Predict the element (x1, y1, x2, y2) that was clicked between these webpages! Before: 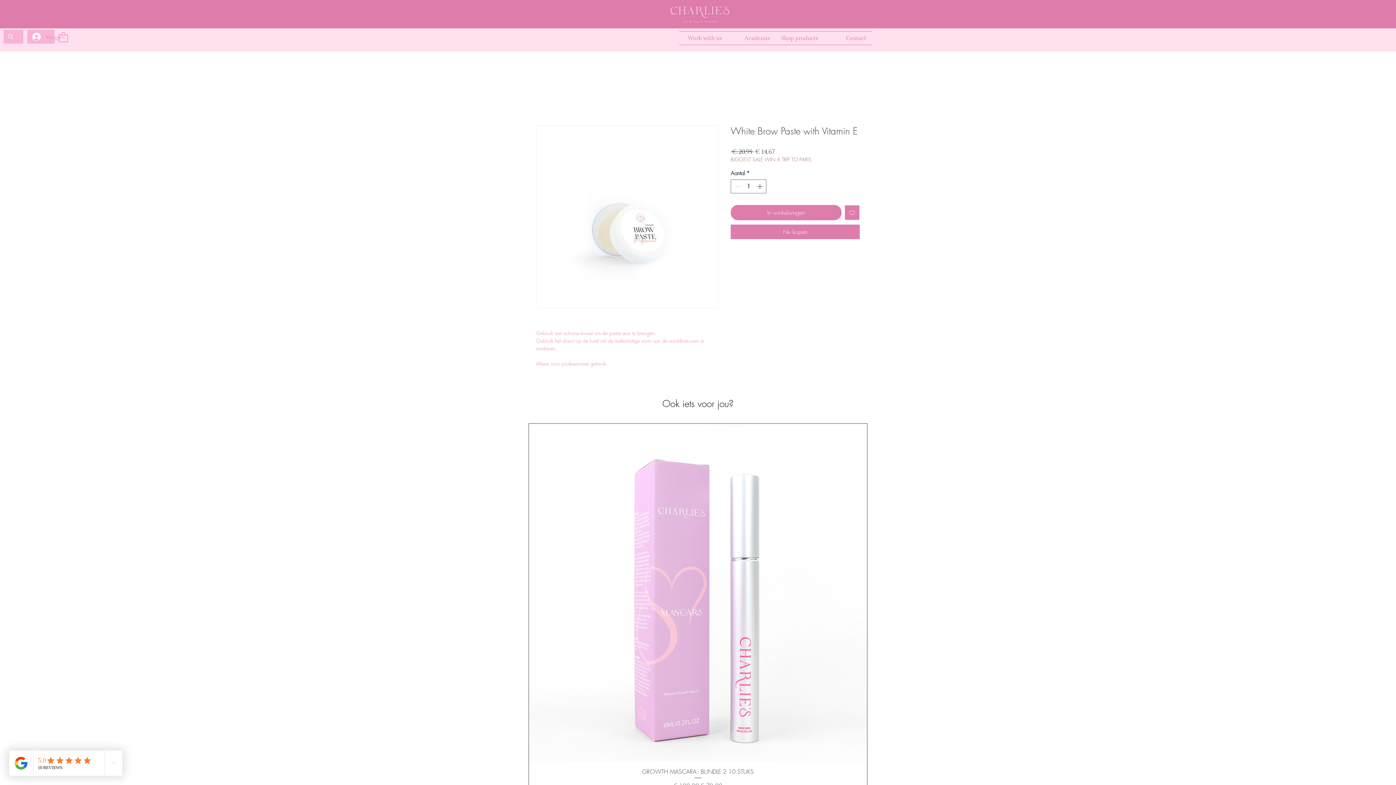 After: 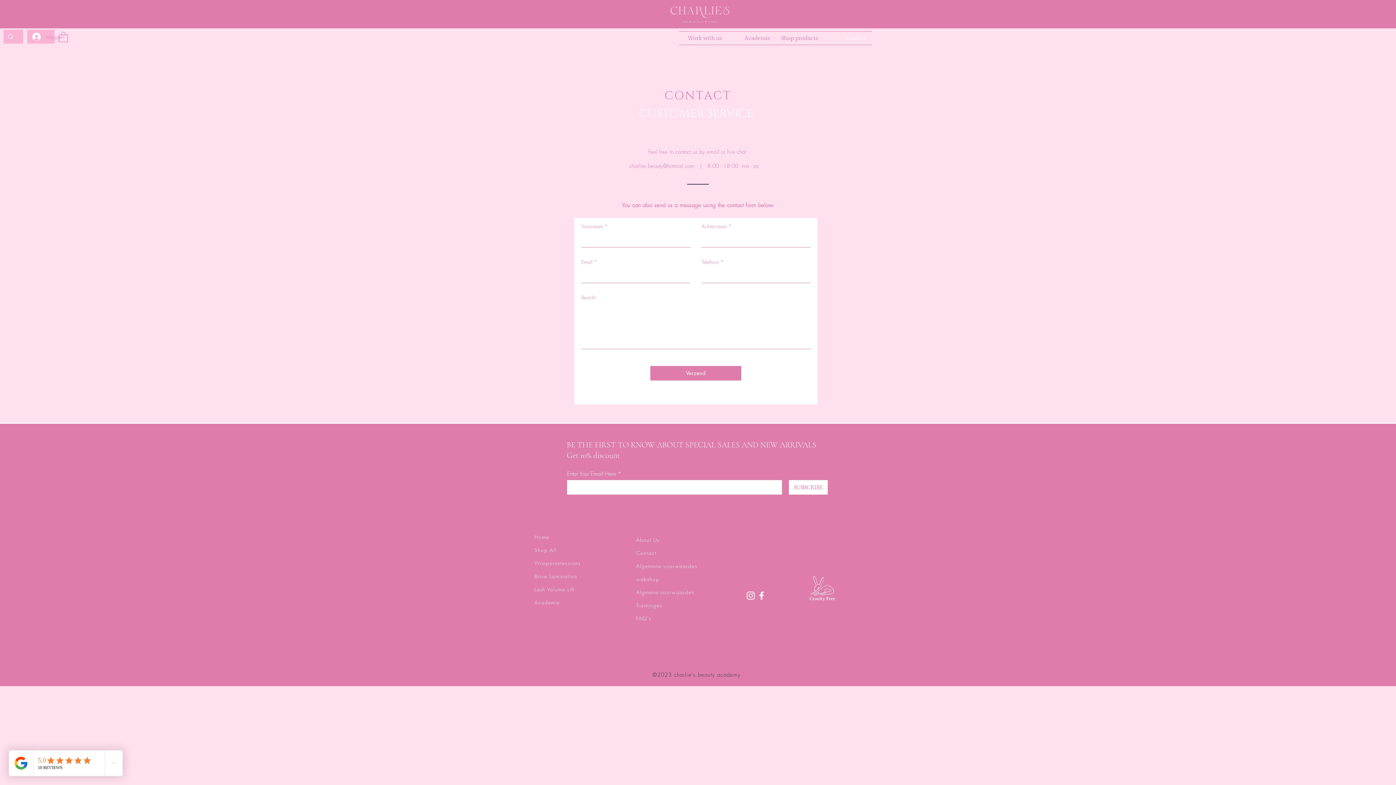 Action: label: Contact bbox: (824, 31, 872, 44)